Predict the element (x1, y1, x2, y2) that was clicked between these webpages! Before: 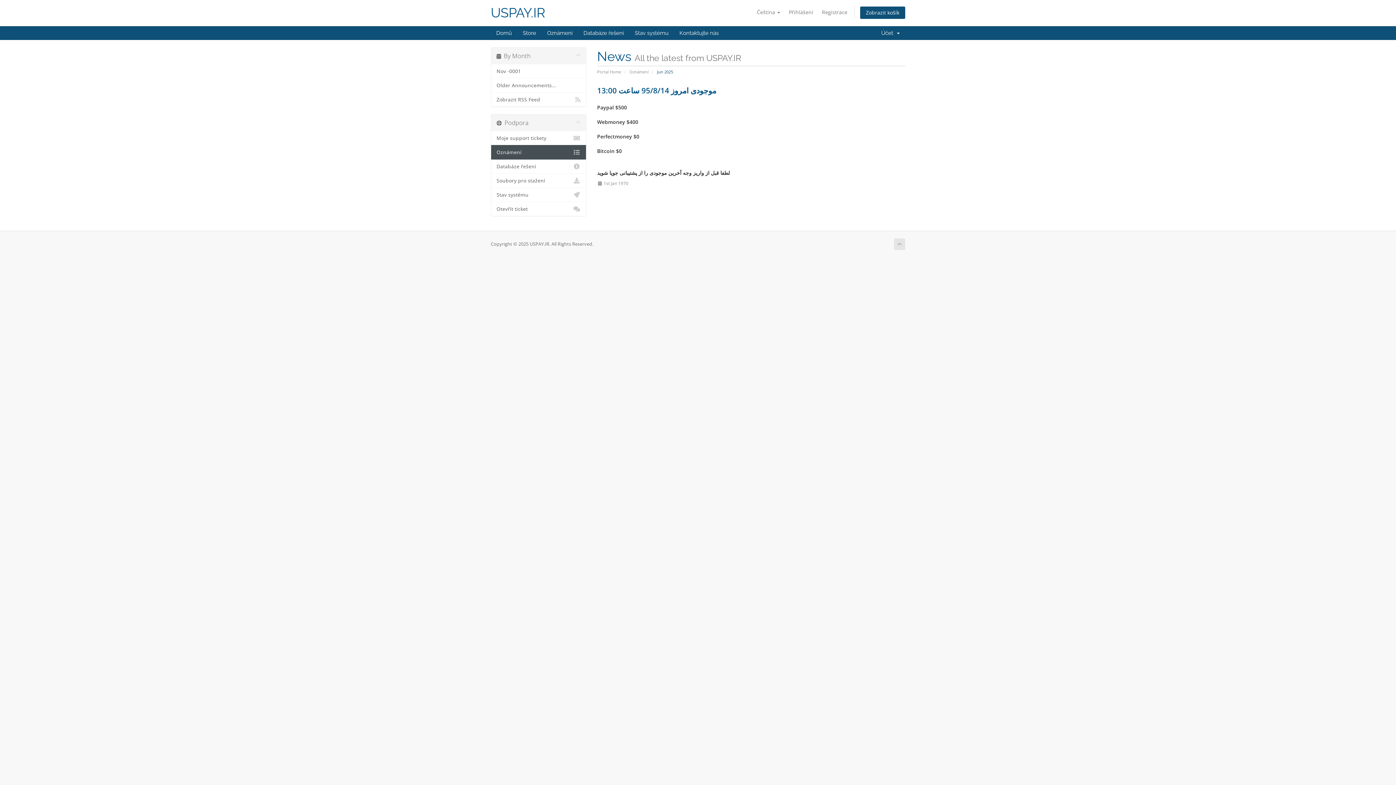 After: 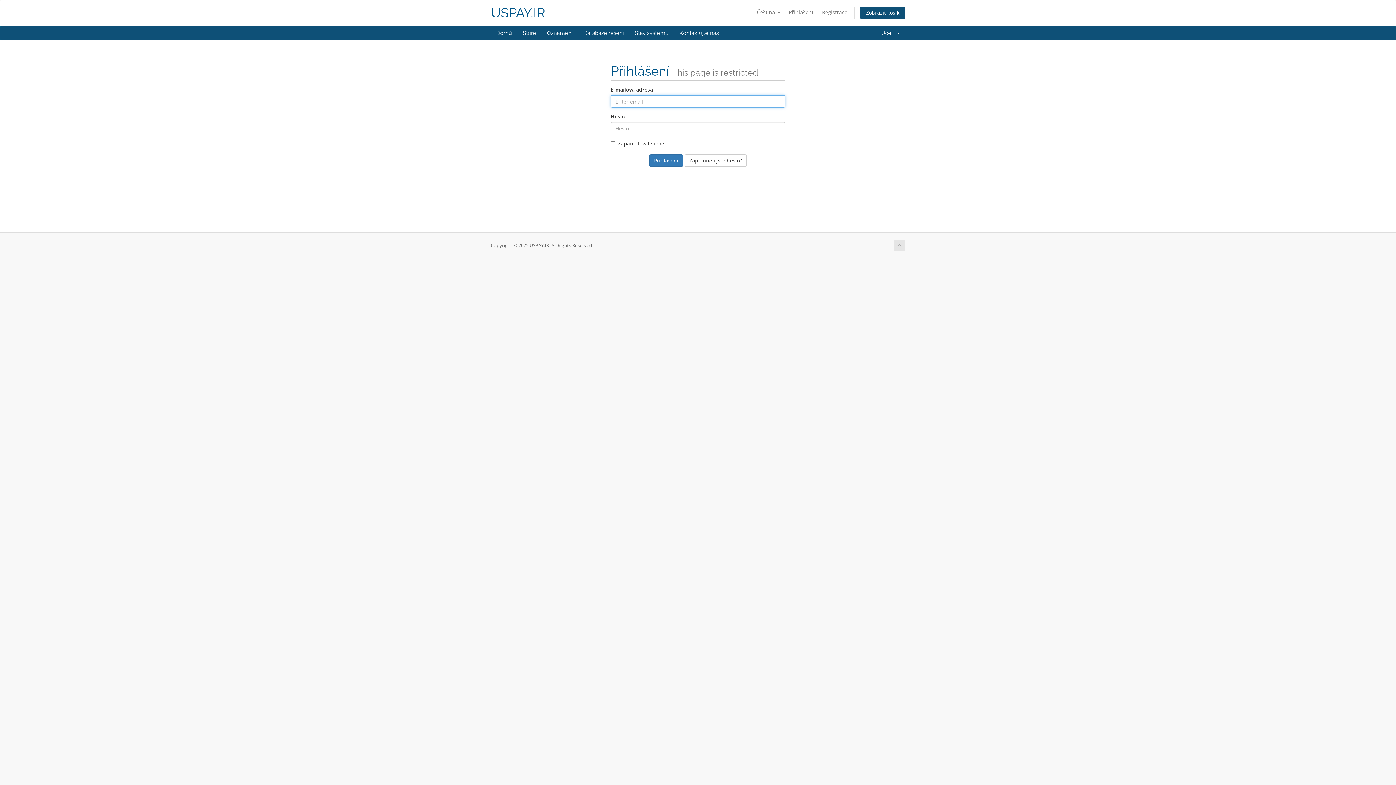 Action: bbox: (491, 187, 586, 202) label: Stav systému